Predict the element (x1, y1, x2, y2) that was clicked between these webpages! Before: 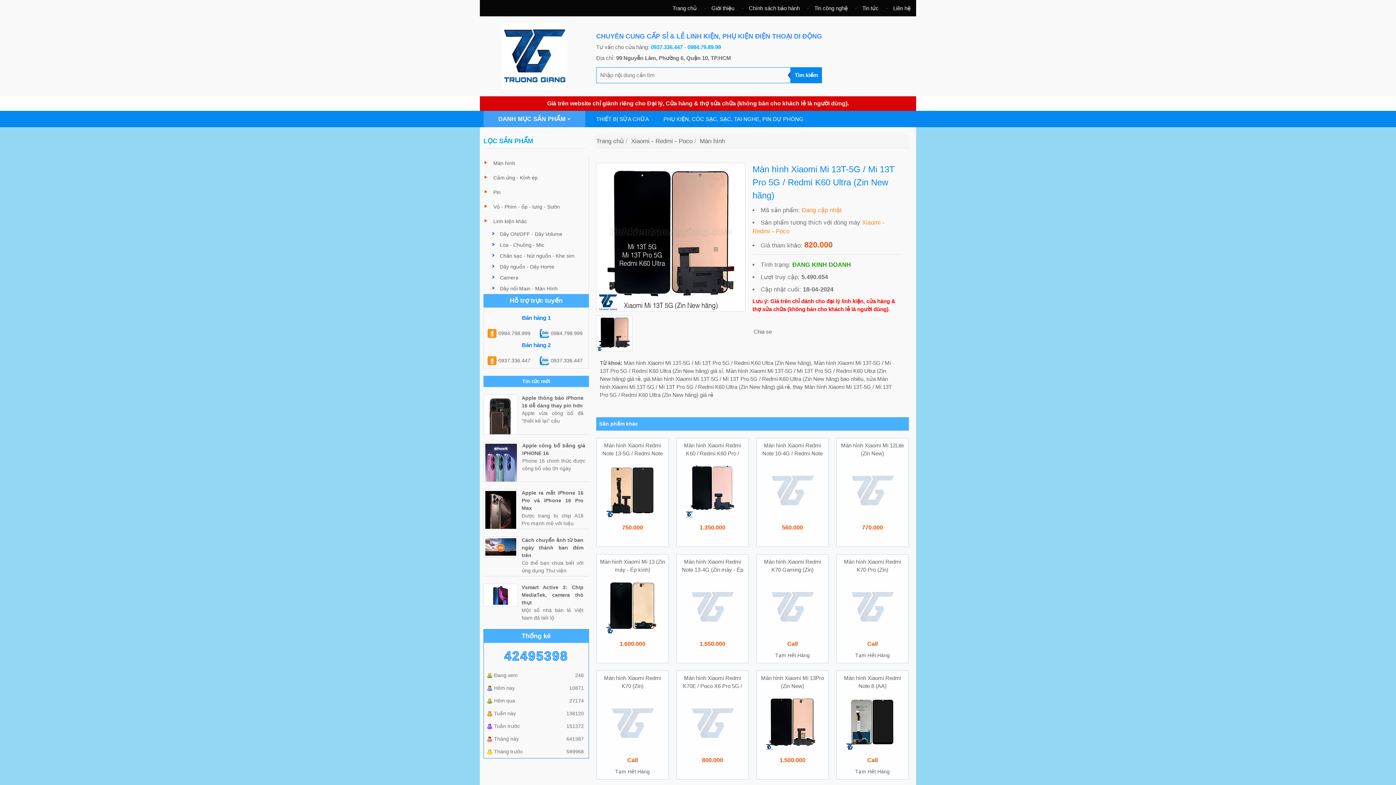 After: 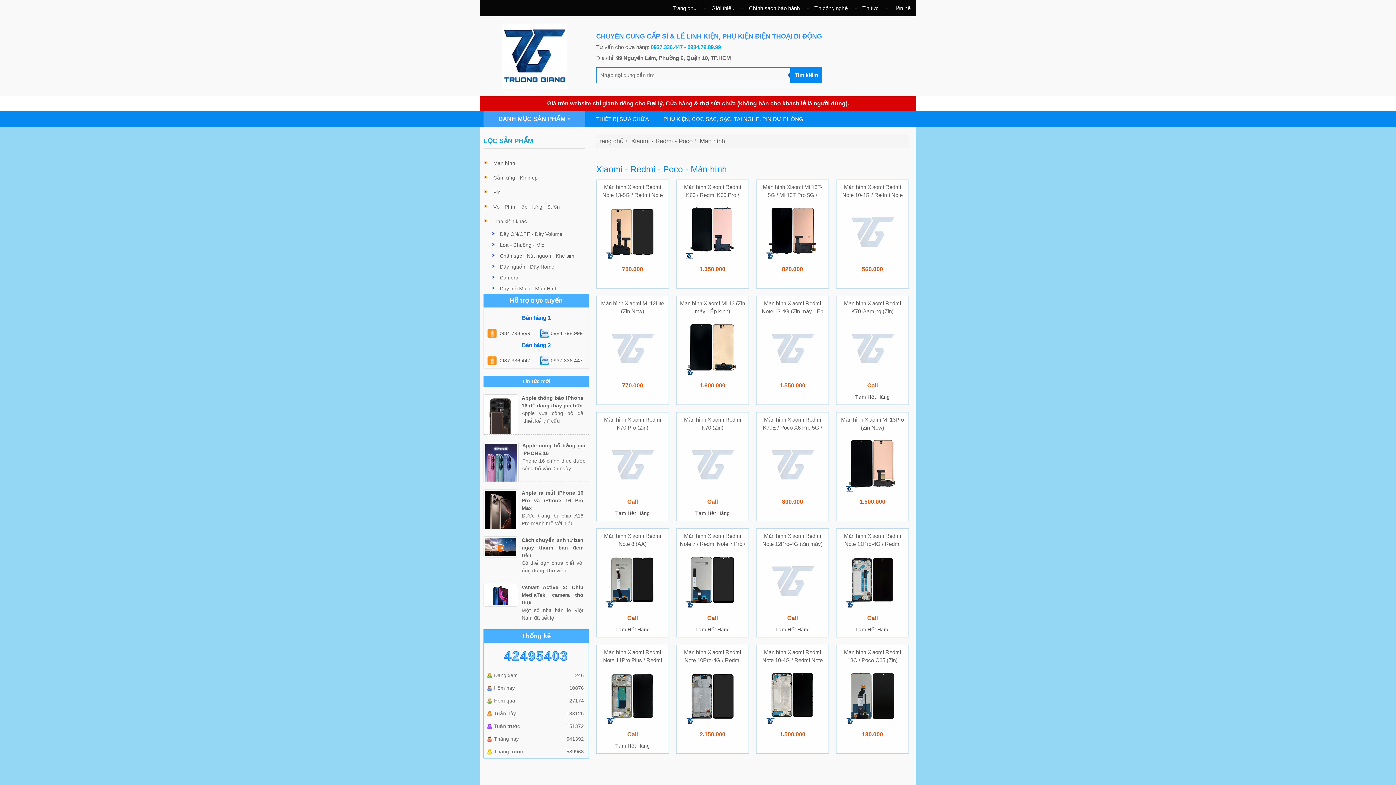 Action: bbox: (493, 160, 515, 166) label: Màn hình